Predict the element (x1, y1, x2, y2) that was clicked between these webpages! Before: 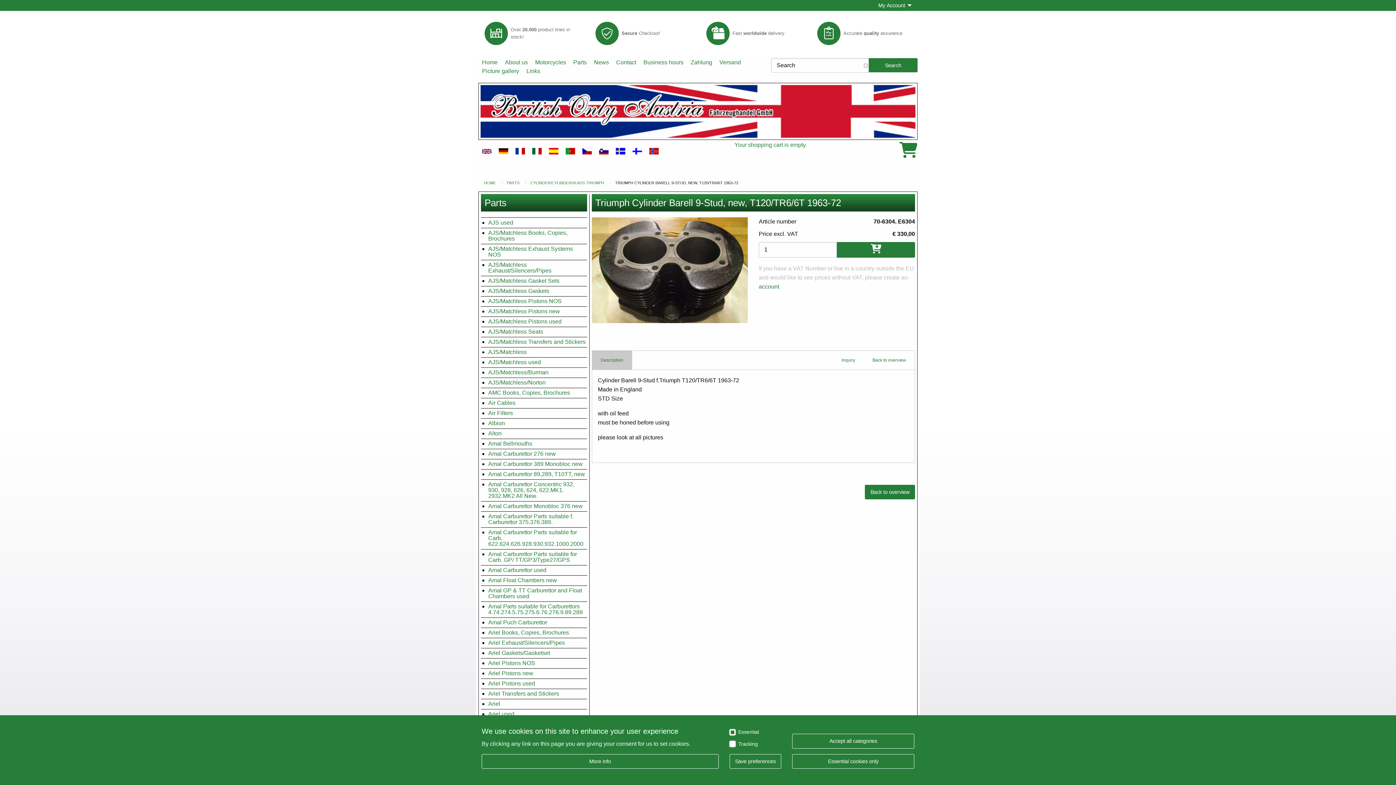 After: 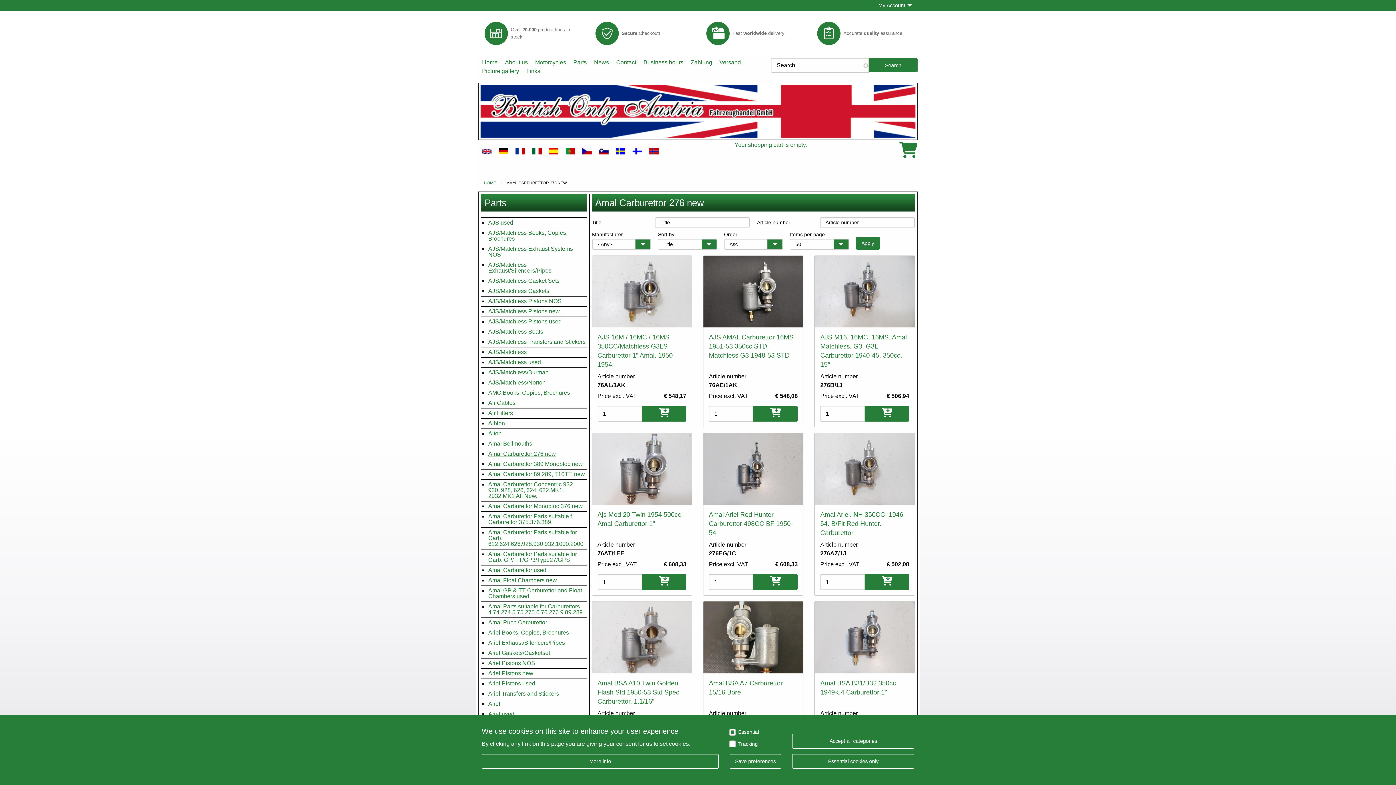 Action: label: Amal Carburettor 276 new bbox: (488, 449, 587, 459)